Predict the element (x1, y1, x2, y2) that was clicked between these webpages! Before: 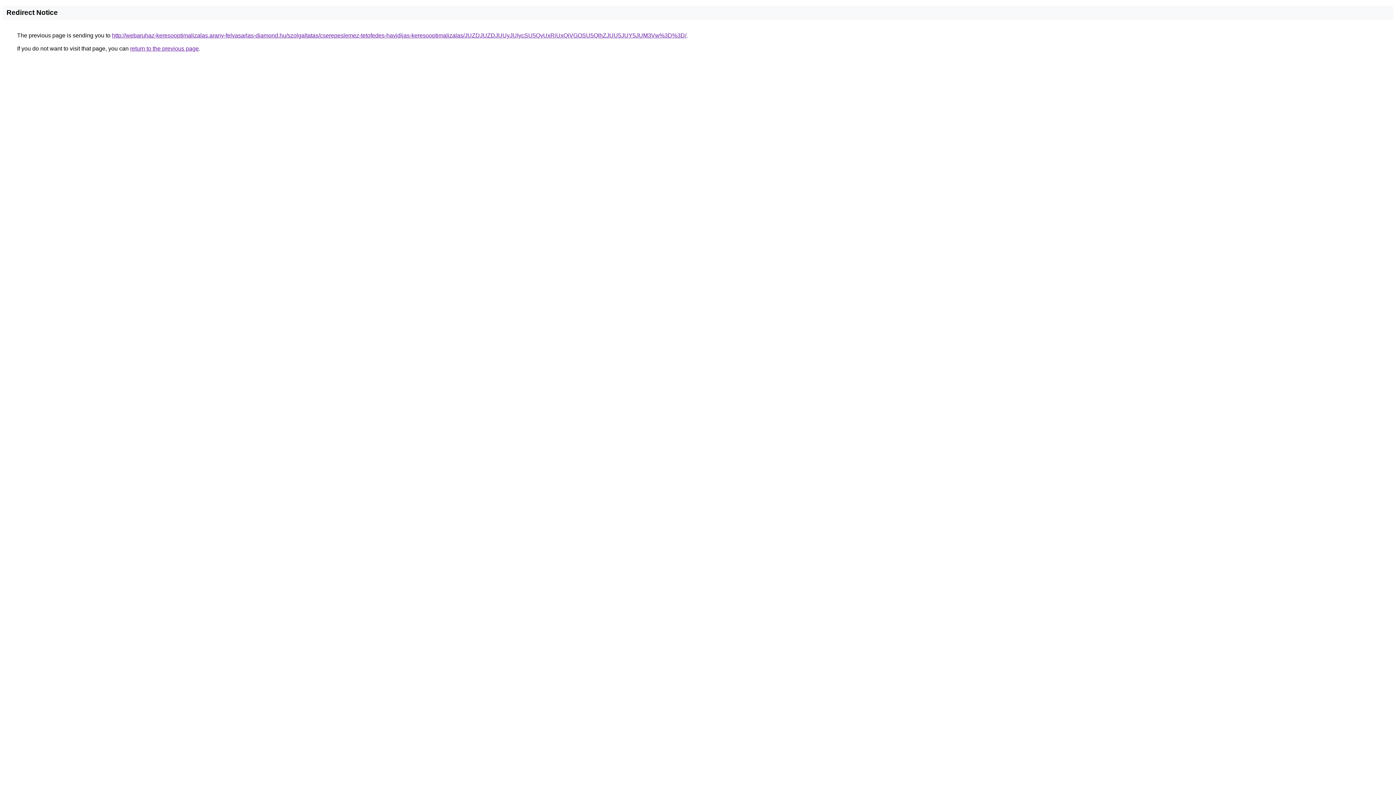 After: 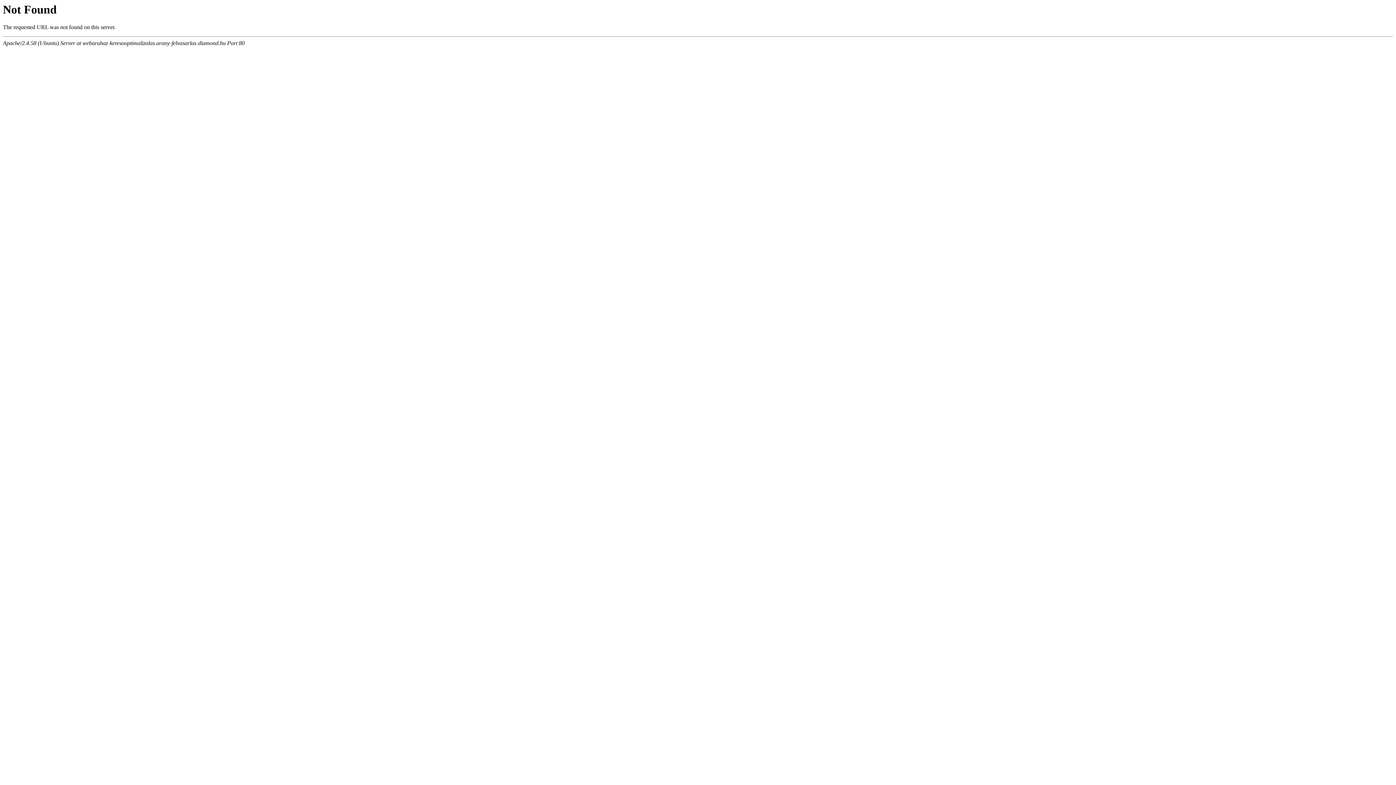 Action: bbox: (112, 32, 686, 38) label: http://webaruhaz-keresooptimalizalas.arany-felvasarlas-diamond.hu/szolgaltatas/cserepeslemez-tetofedes-havidijas-keresooptimalizalas/JUZDJUZDJUUyJUIycSU5QyUxRiUxQiVGOSU5QlhZJUU5JUY5JUM3Vw%3D%3D/